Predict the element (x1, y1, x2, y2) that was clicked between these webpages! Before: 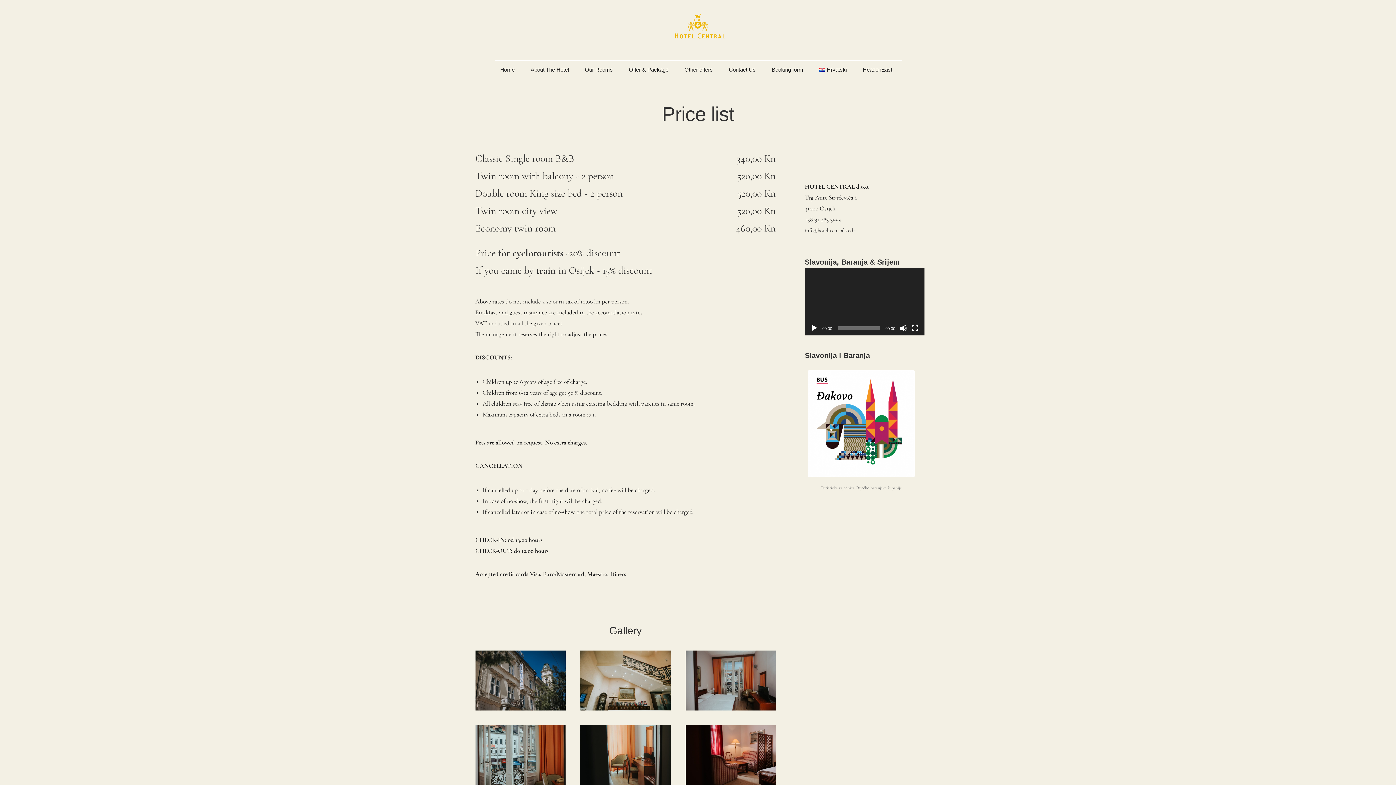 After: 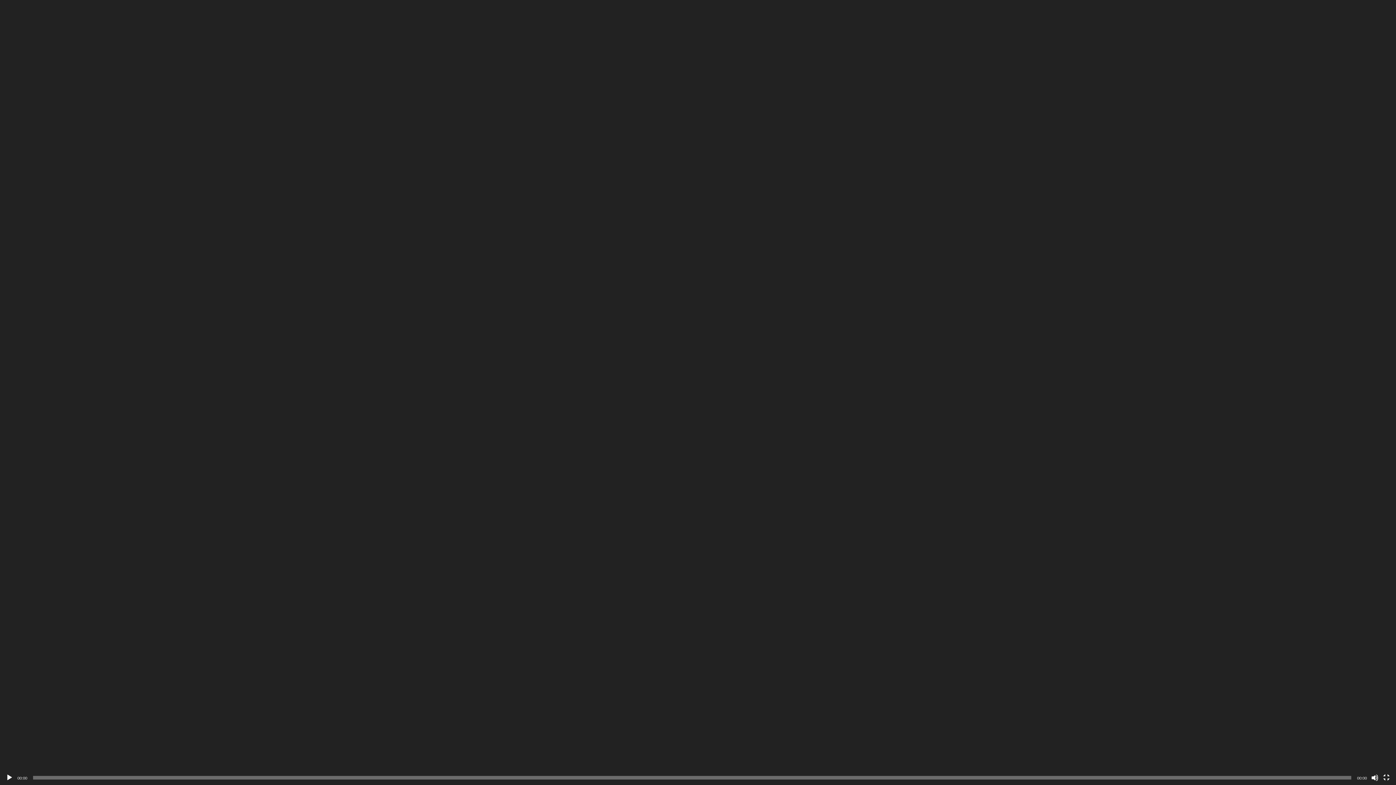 Action: bbox: (911, 324, 918, 331) label: Fullscreen